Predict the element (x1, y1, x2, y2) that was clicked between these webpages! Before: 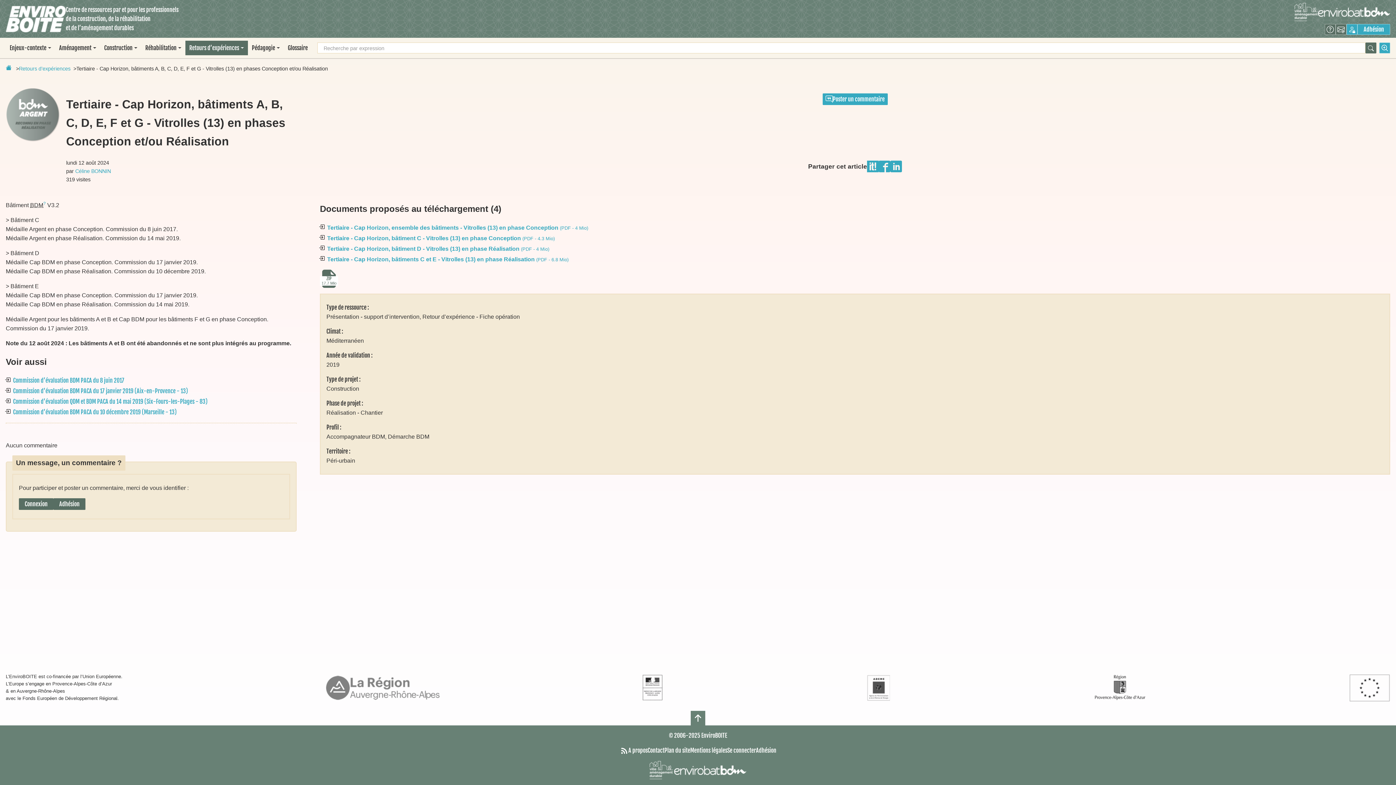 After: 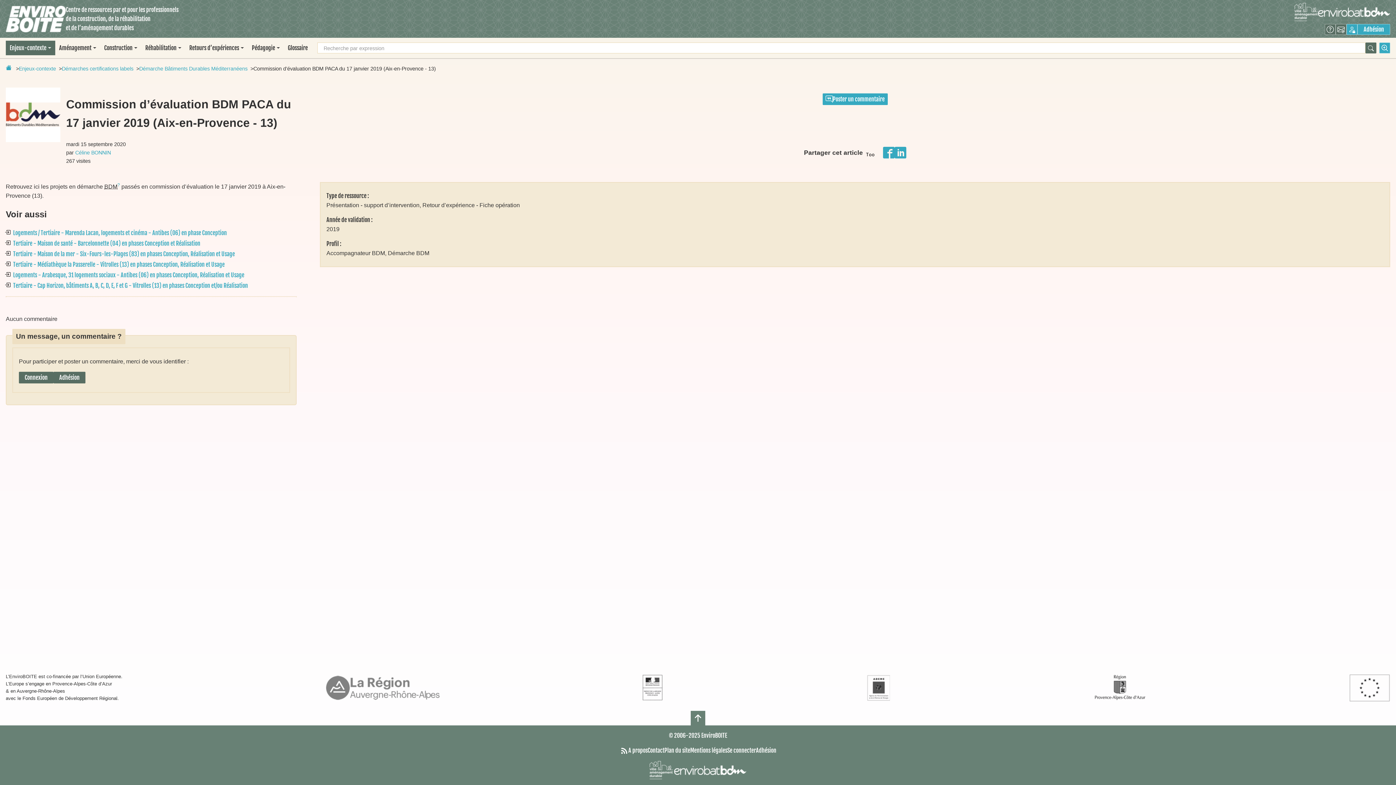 Action: label: Commission d’évaluation BDM PACA du 17 janvier 2019 (Aix-en-Provence - 13) bbox: (13, 387, 188, 394)